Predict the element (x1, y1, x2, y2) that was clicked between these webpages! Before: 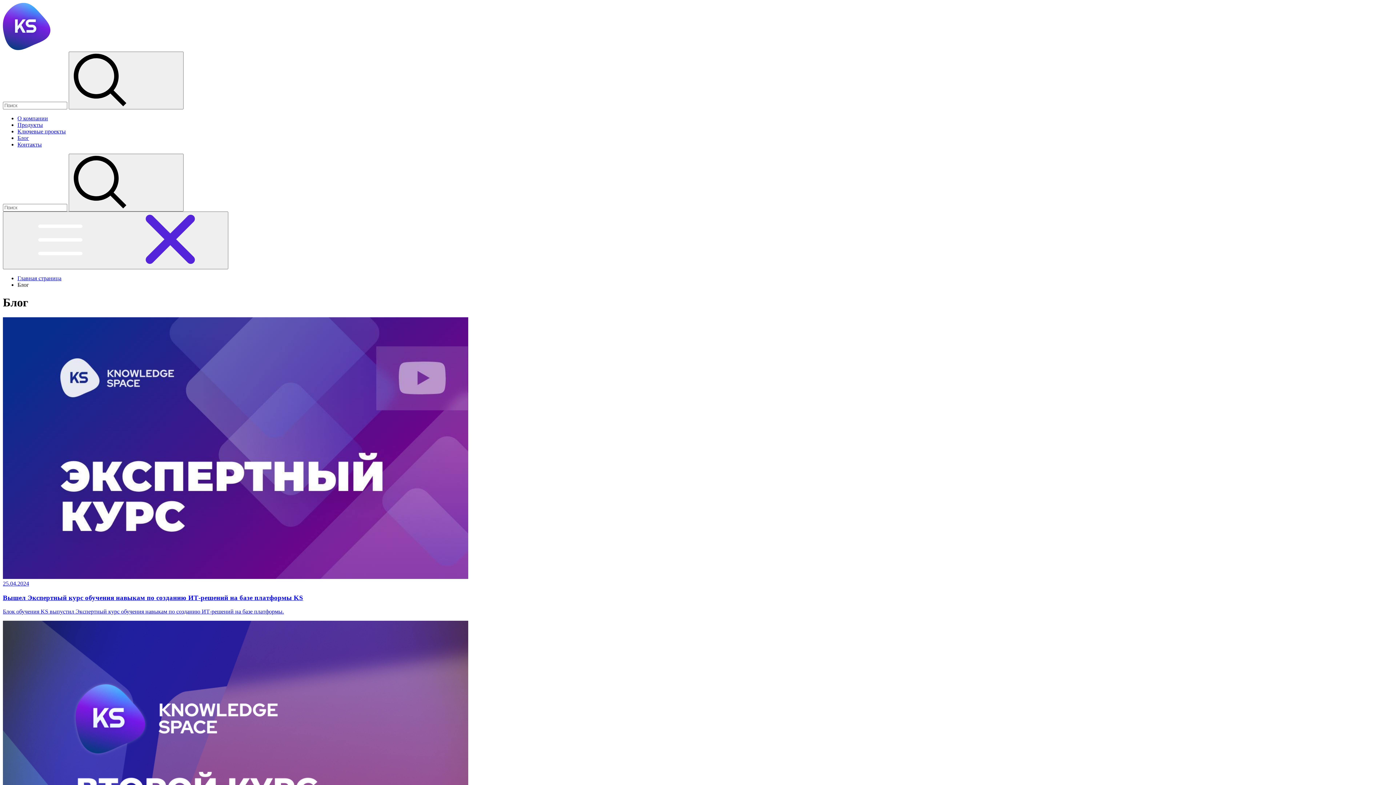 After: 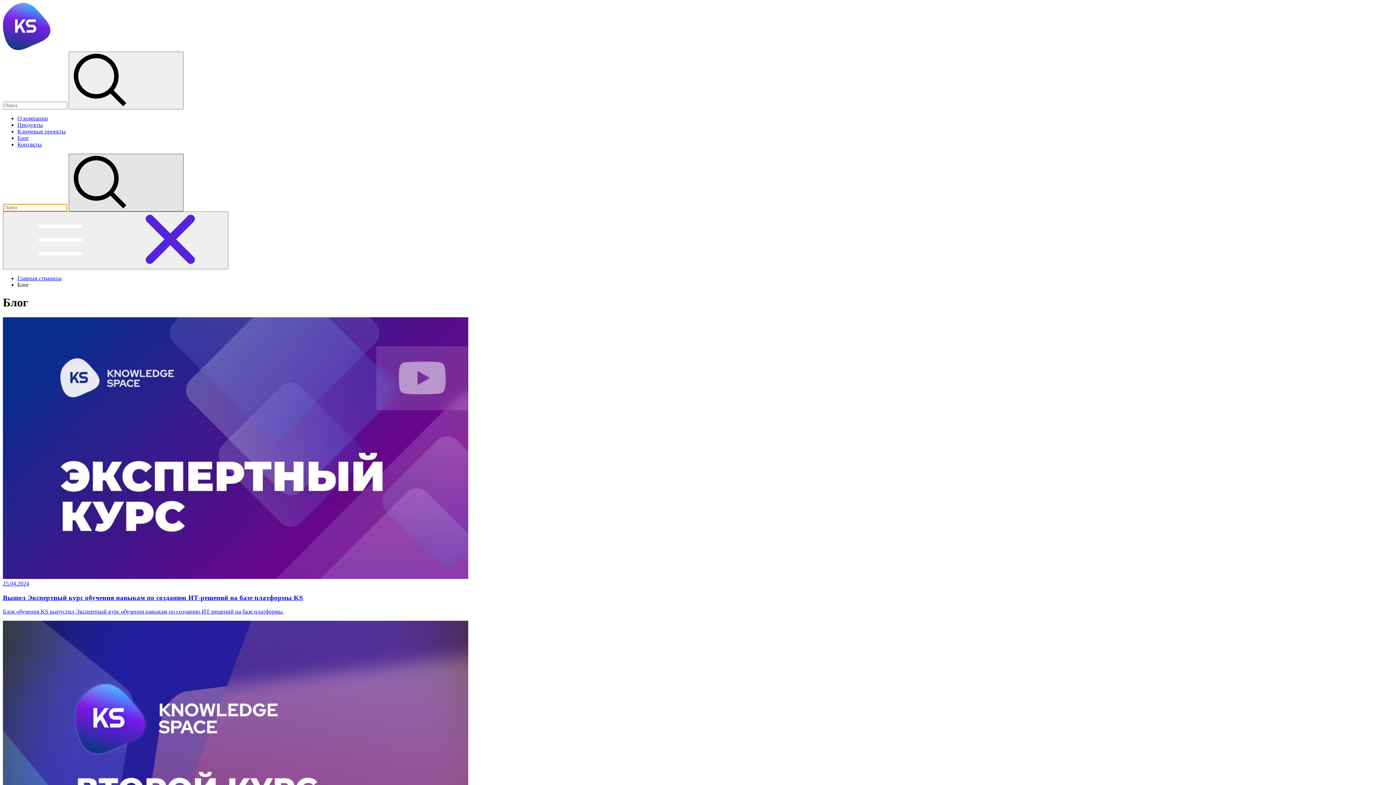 Action: bbox: (68, 153, 183, 211)